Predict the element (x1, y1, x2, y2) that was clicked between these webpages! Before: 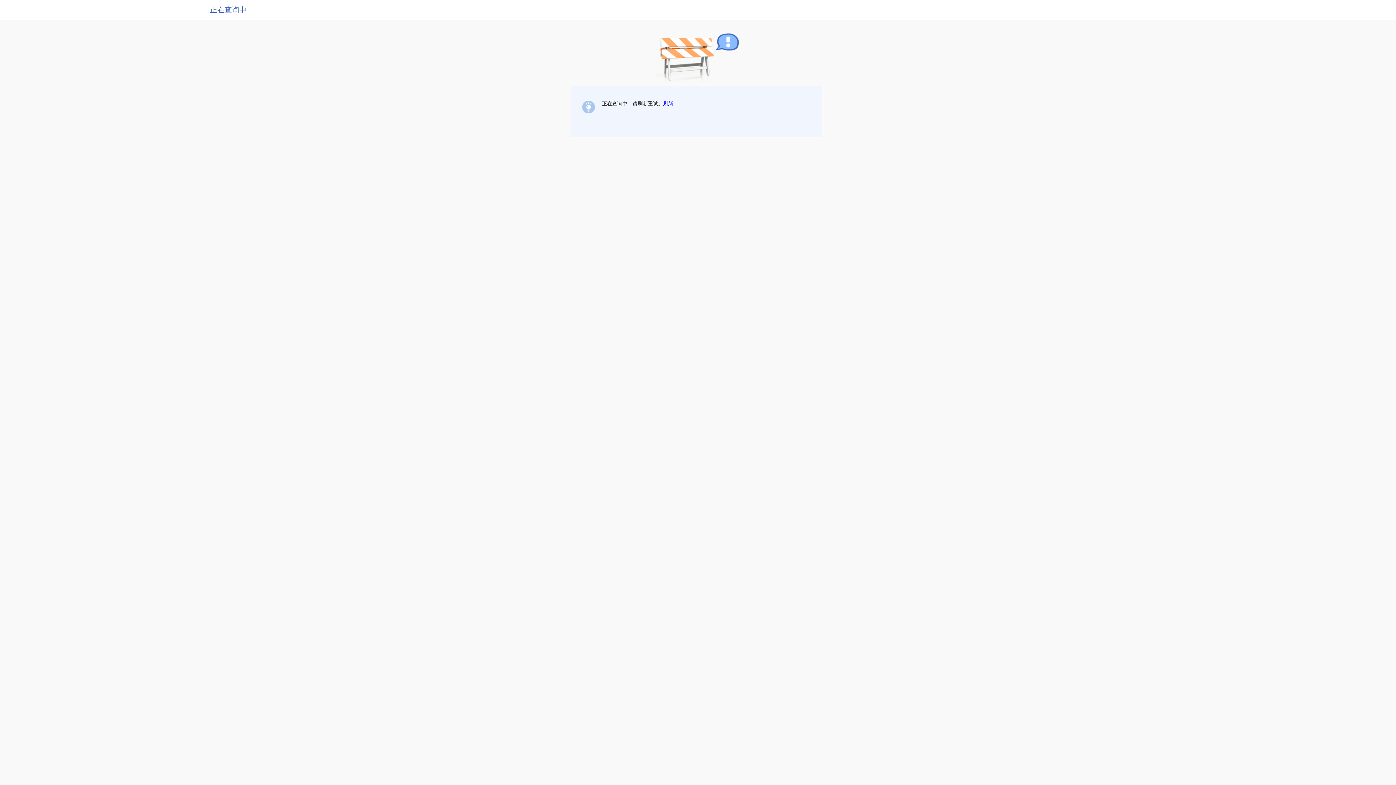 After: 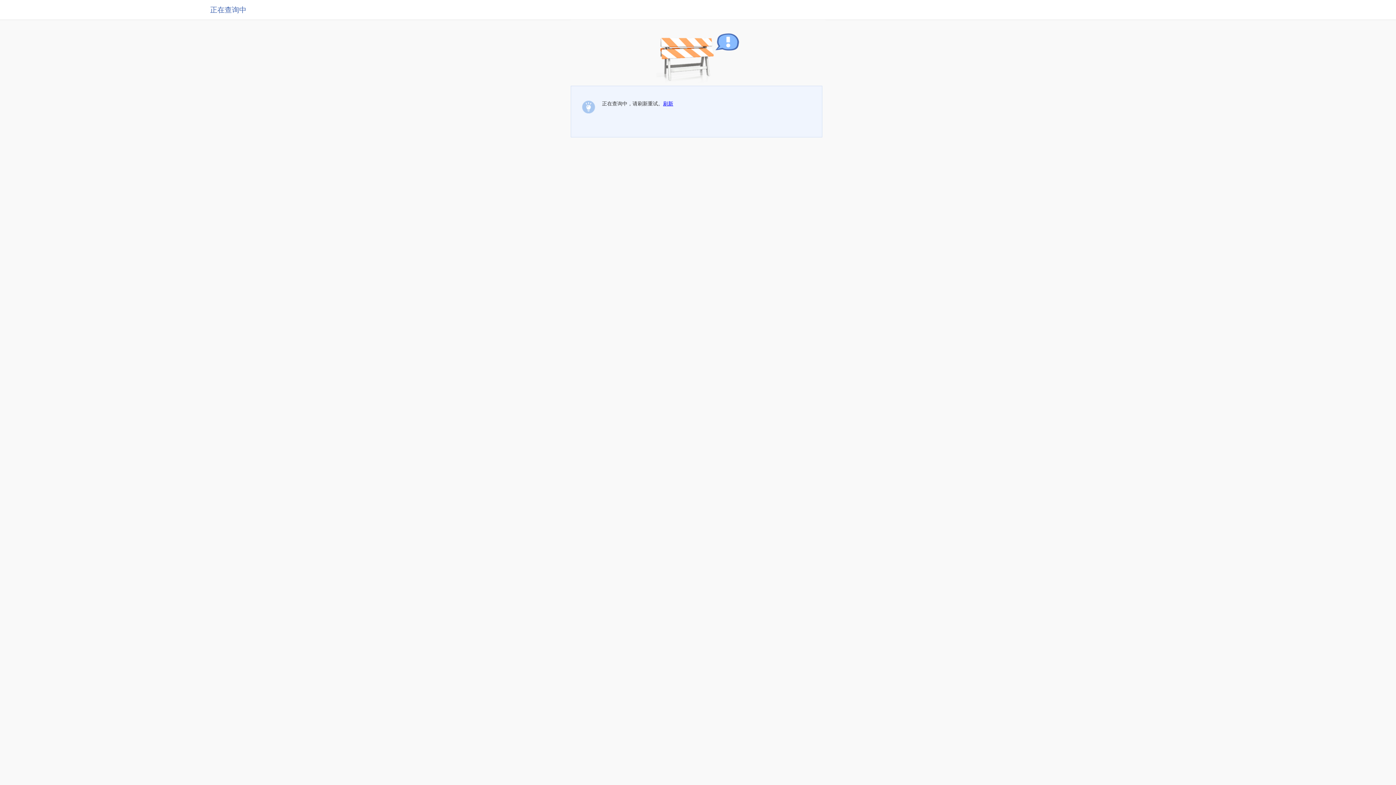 Action: bbox: (663, 100, 673, 106) label: 刷新